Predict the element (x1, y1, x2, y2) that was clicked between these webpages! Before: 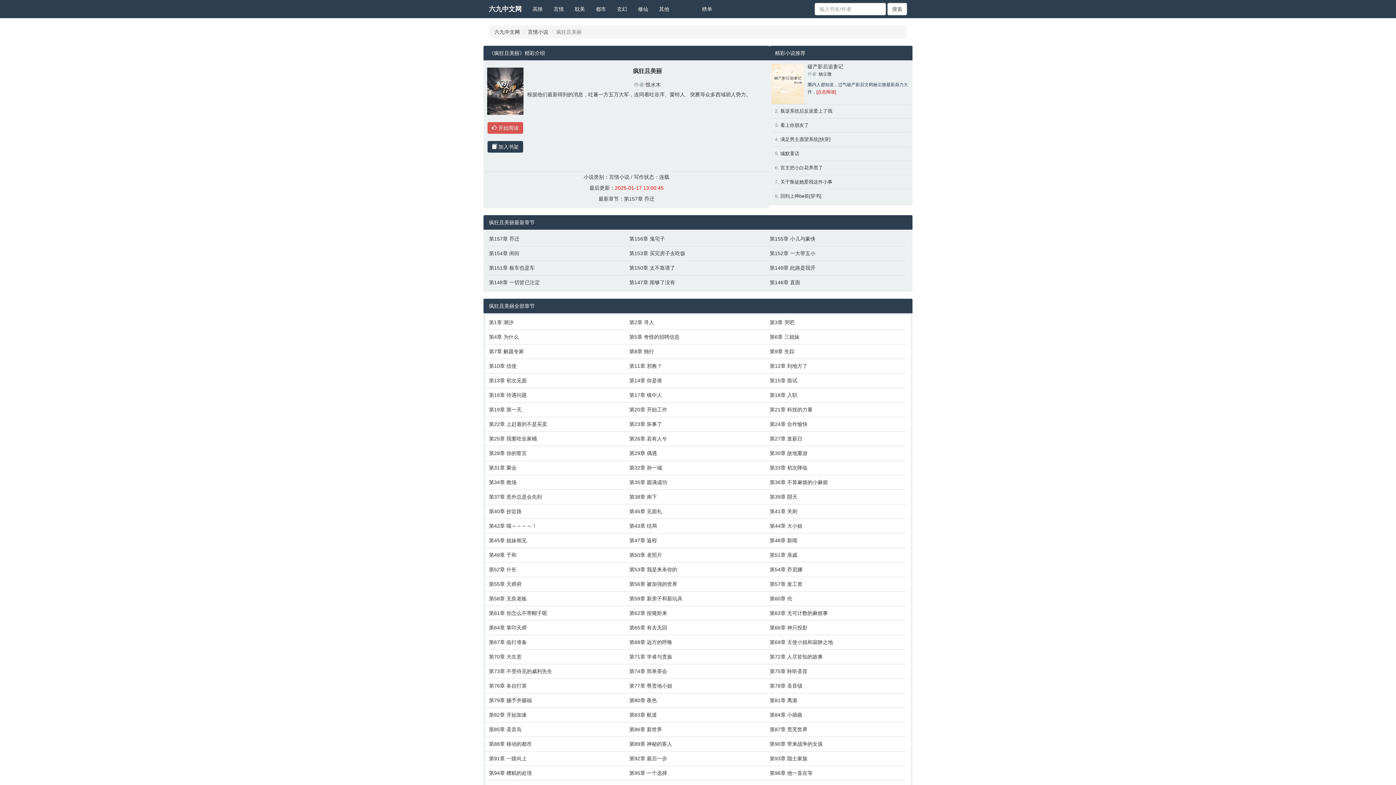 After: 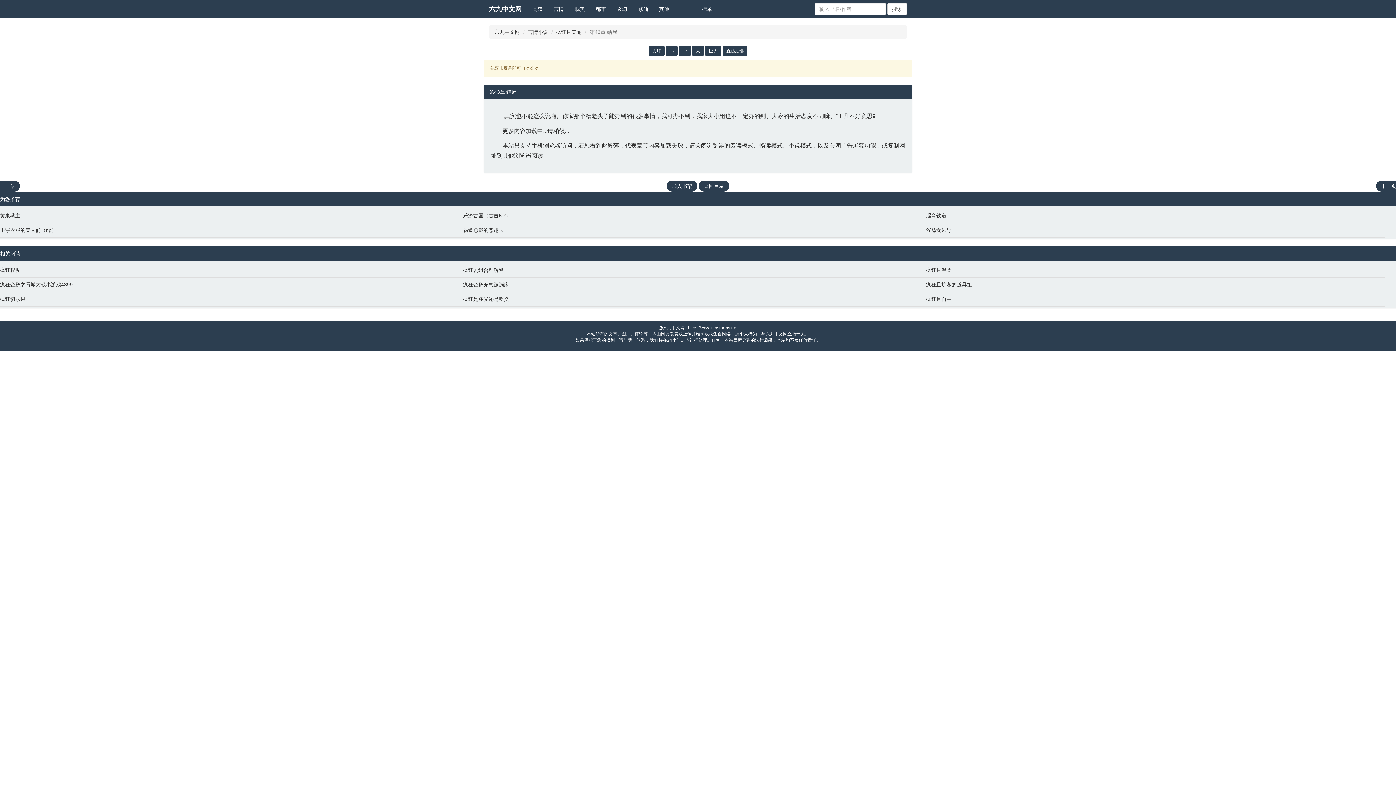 Action: label: 第43章 结局 bbox: (629, 522, 762, 529)